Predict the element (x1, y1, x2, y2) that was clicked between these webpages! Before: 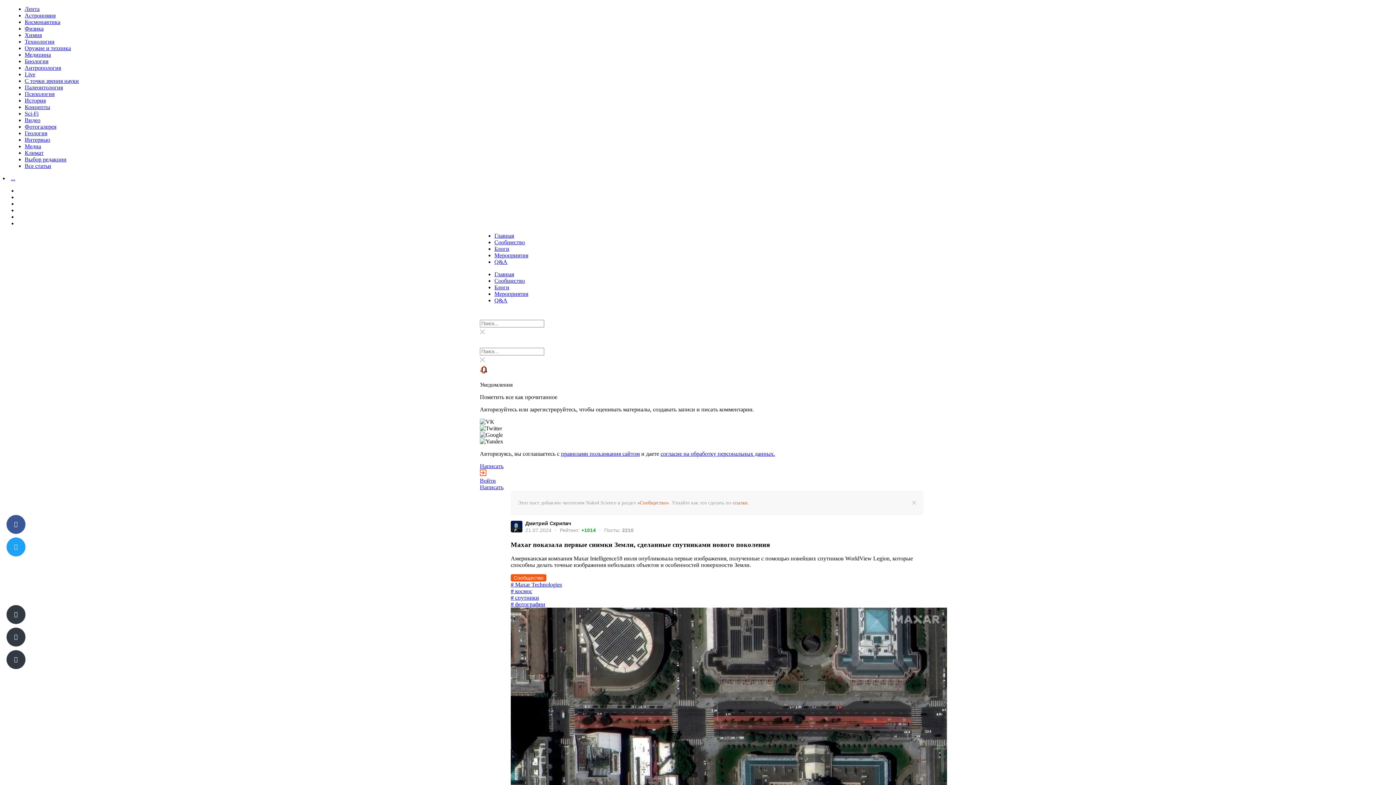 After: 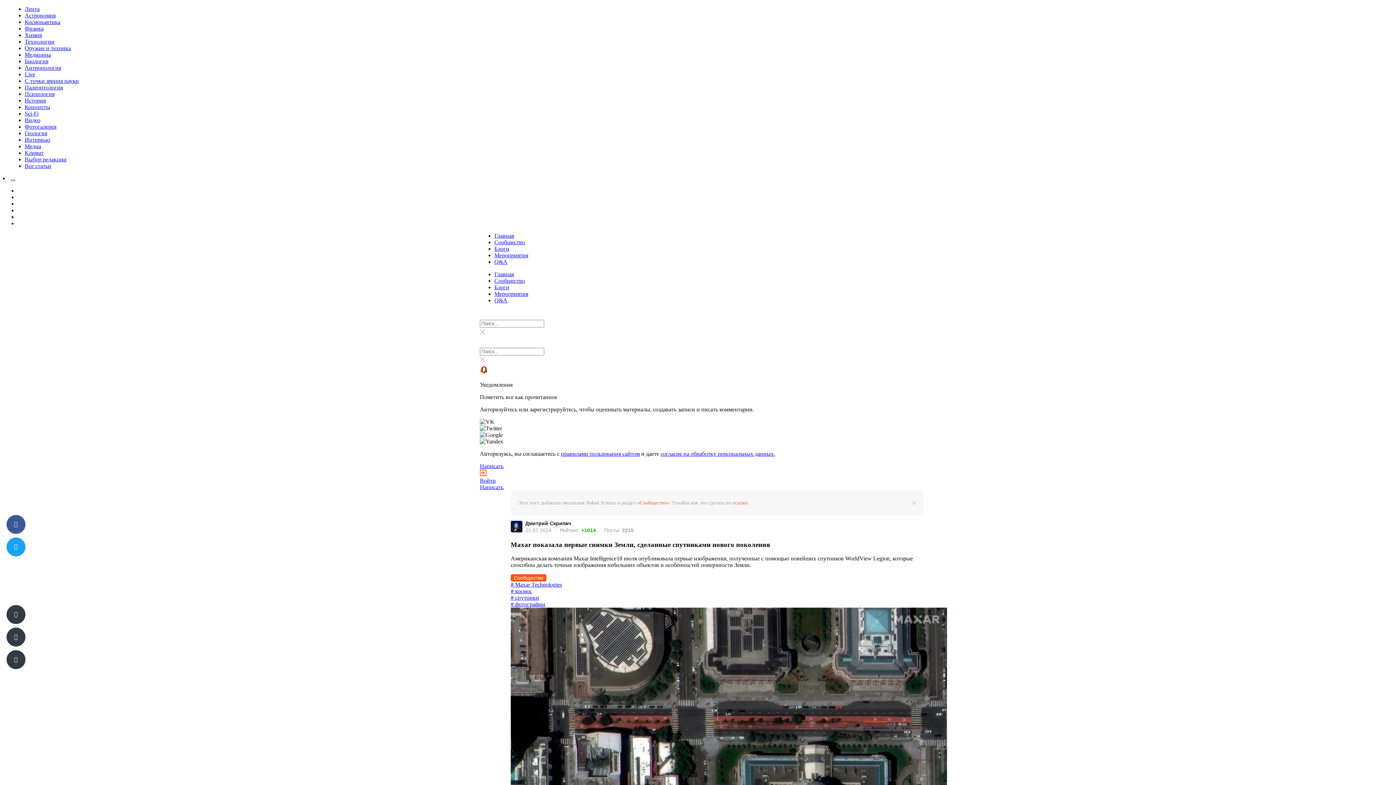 Action: label: Дмитрий Скрипач bbox: (525, 520, 571, 526)